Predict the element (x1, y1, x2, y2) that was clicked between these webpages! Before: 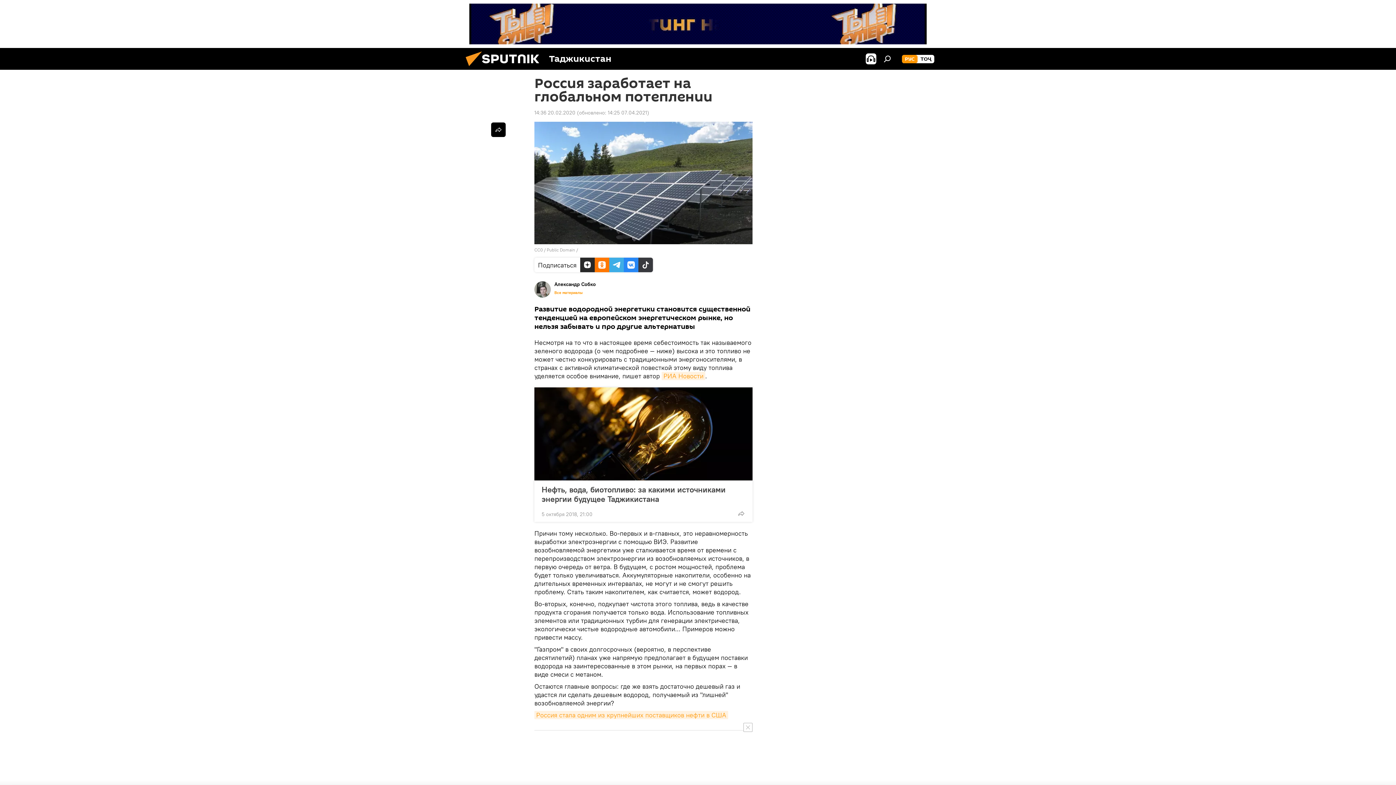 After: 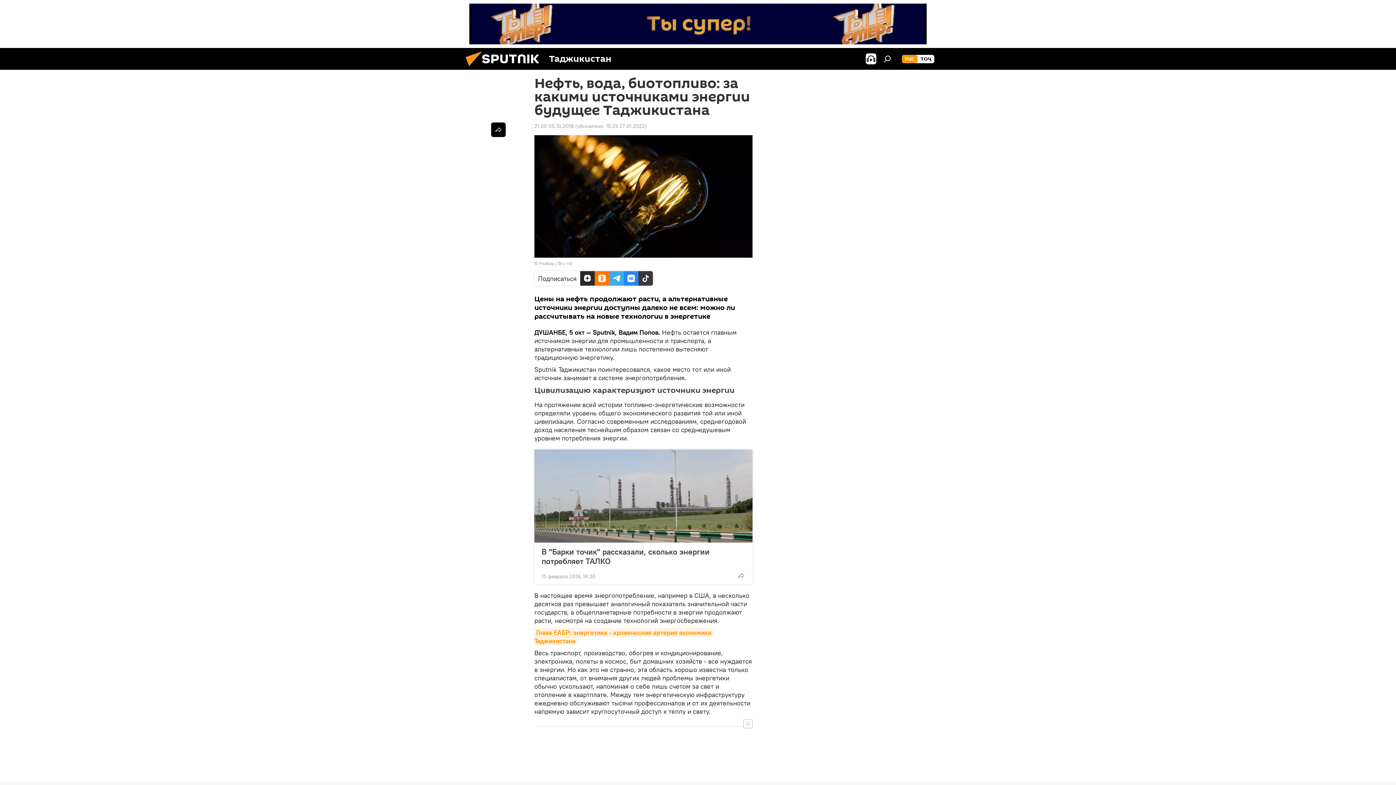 Action: bbox: (534, 387, 752, 480)